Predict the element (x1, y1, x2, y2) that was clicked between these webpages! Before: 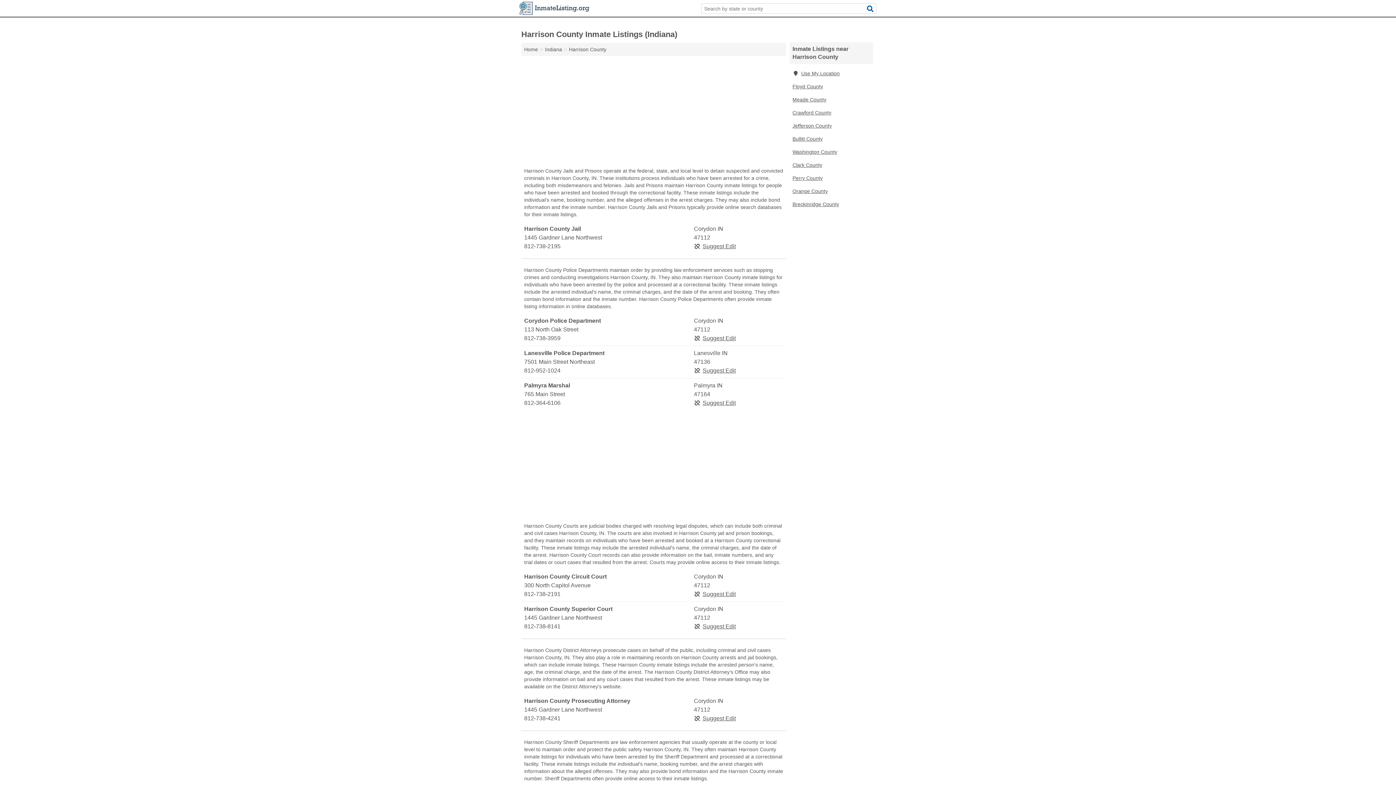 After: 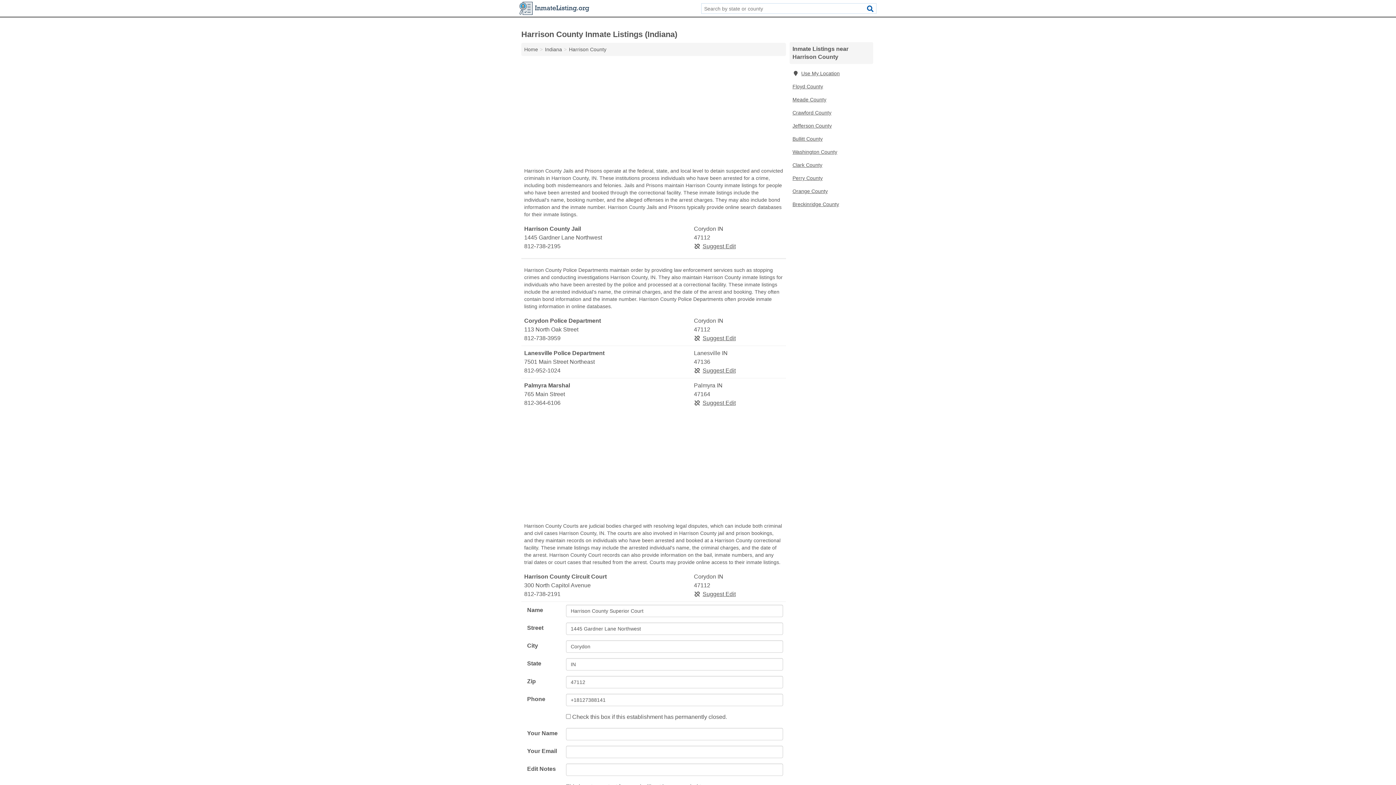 Action: bbox: (694, 623, 735, 629) label: Suggest Edit